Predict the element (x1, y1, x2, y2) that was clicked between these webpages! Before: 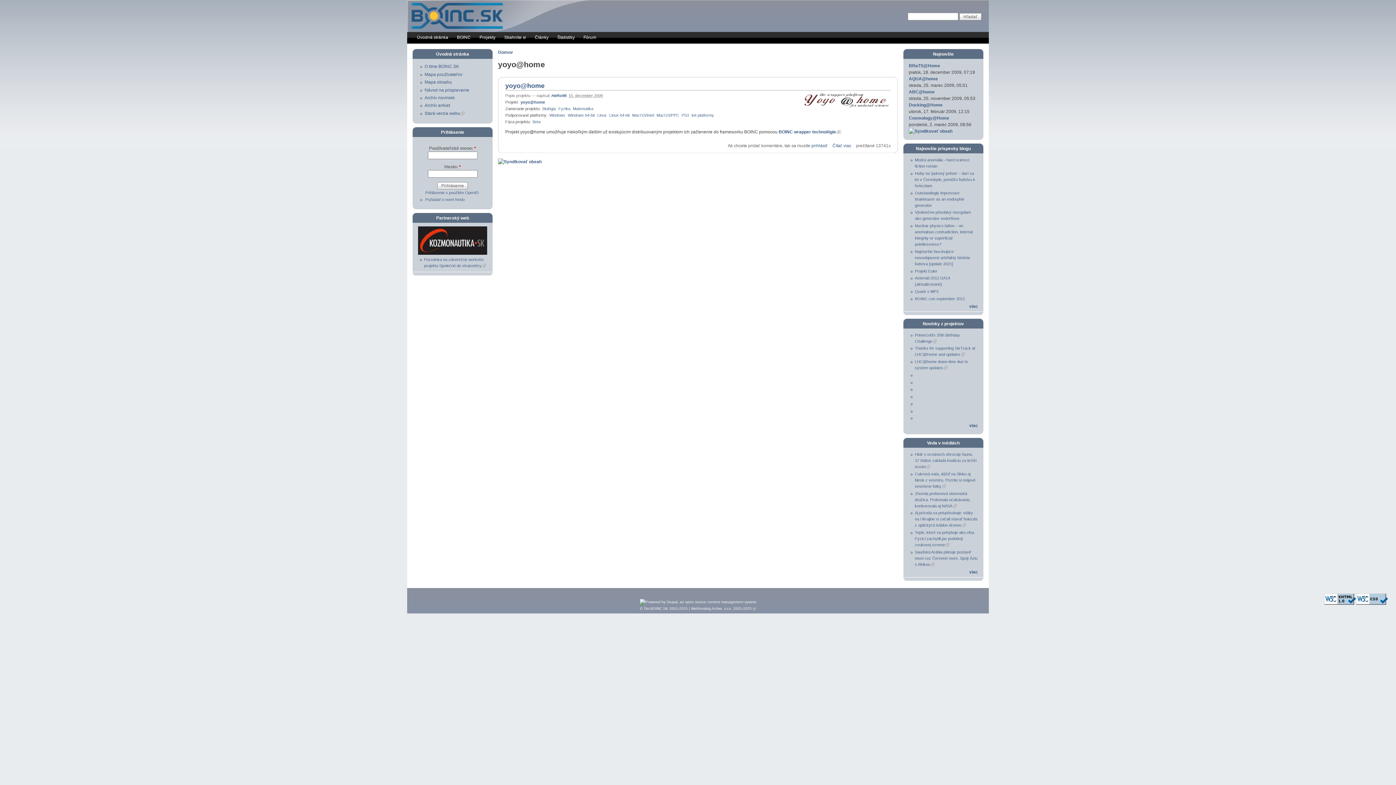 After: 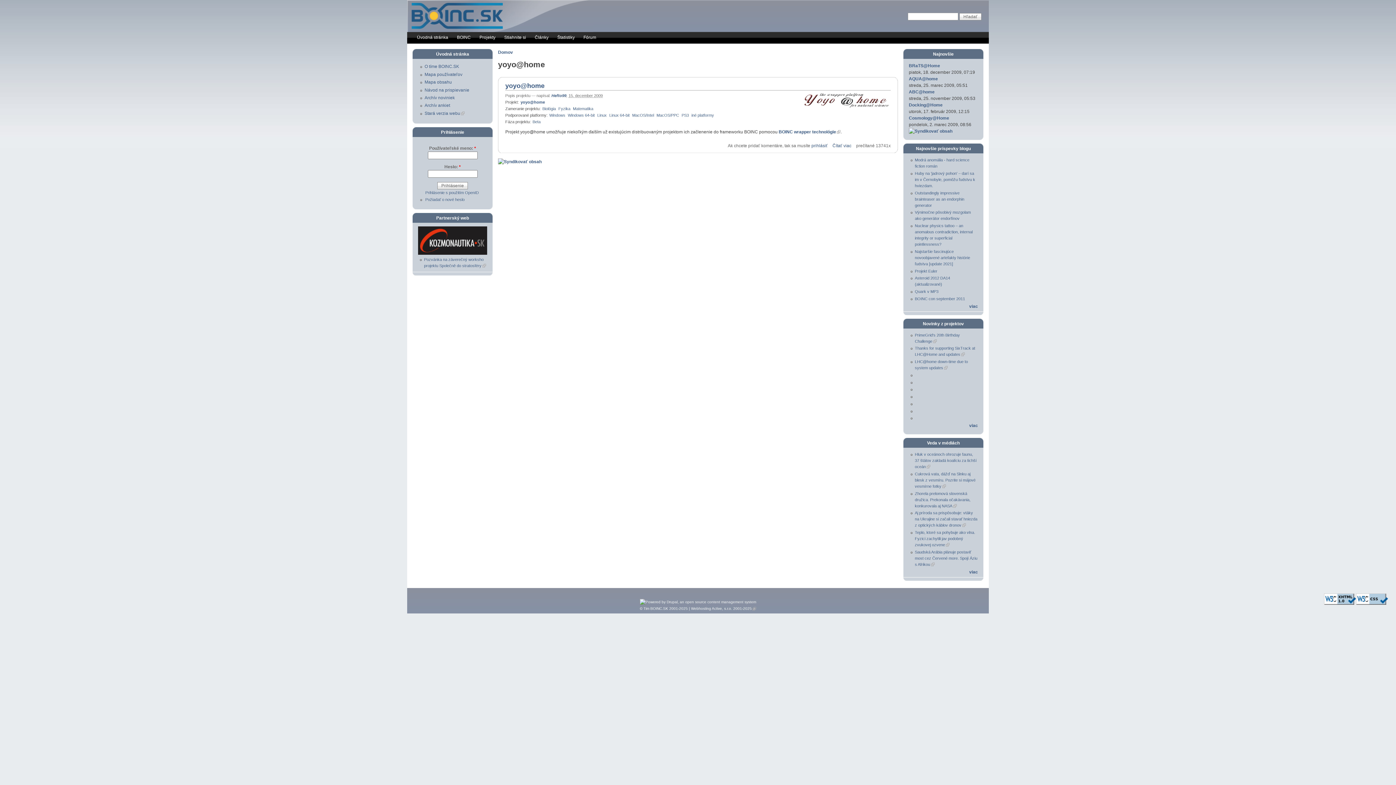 Action: bbox: (418, 250, 487, 255)